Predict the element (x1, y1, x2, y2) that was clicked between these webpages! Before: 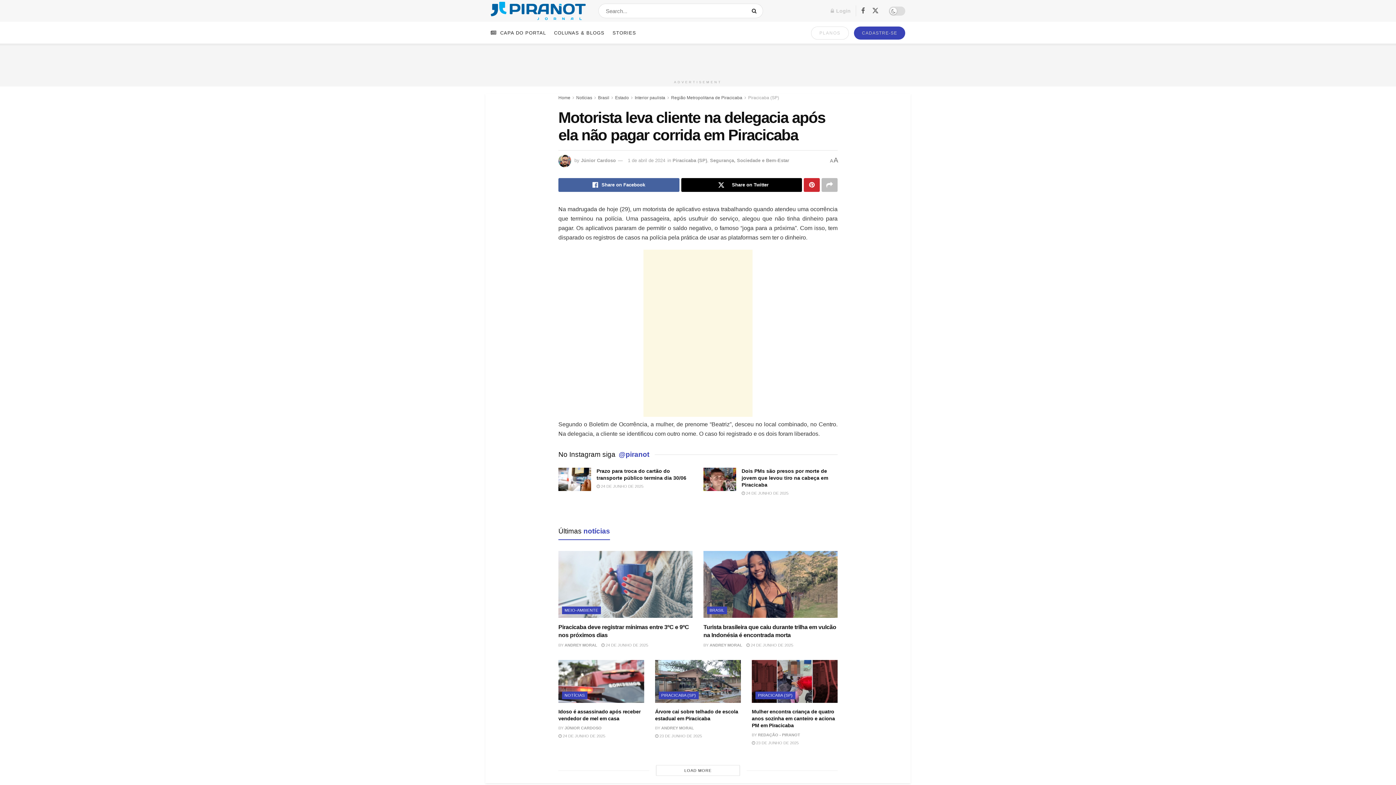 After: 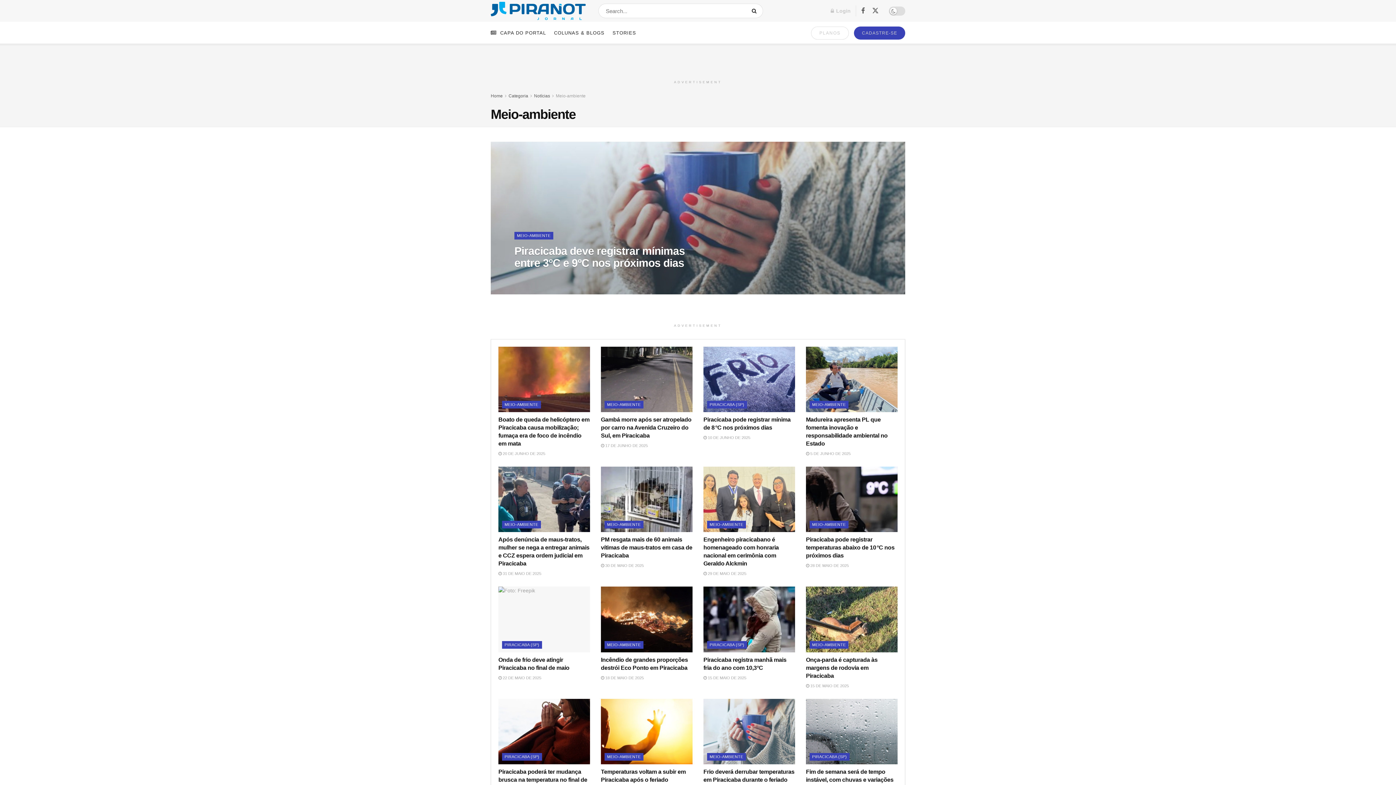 Action: bbox: (562, 607, 600, 614) label: MEIO-AMBIENTE